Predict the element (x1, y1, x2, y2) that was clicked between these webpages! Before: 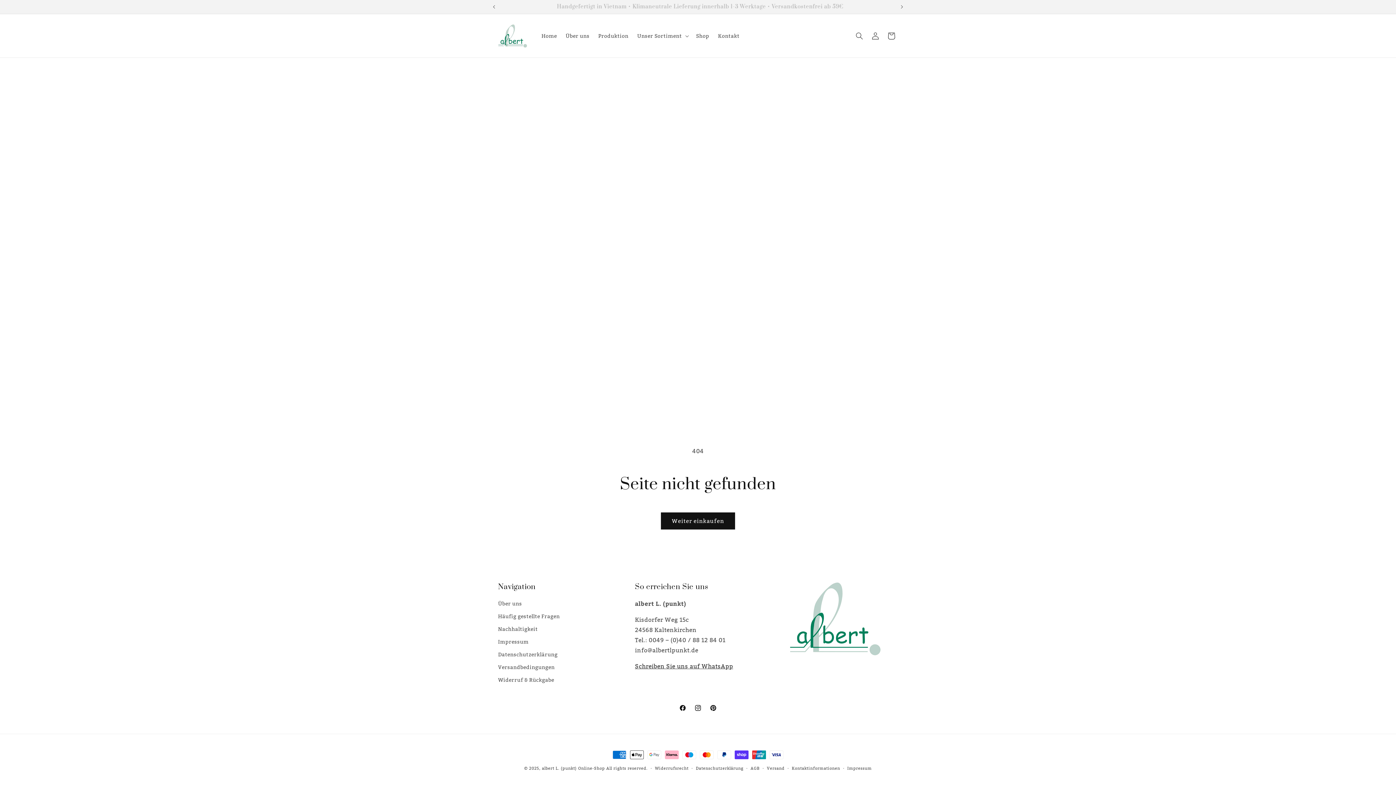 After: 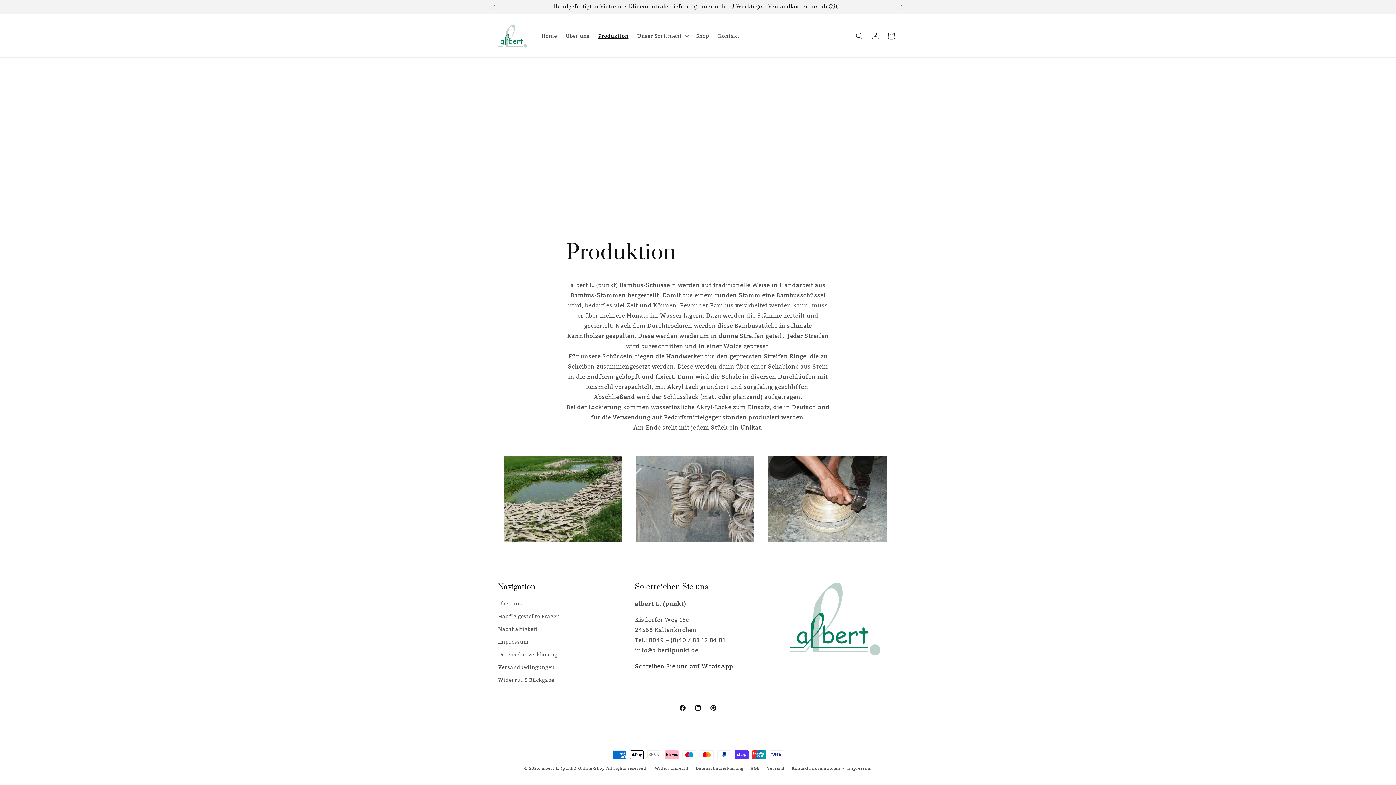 Action: bbox: (594, 28, 632, 43) label: Produktion